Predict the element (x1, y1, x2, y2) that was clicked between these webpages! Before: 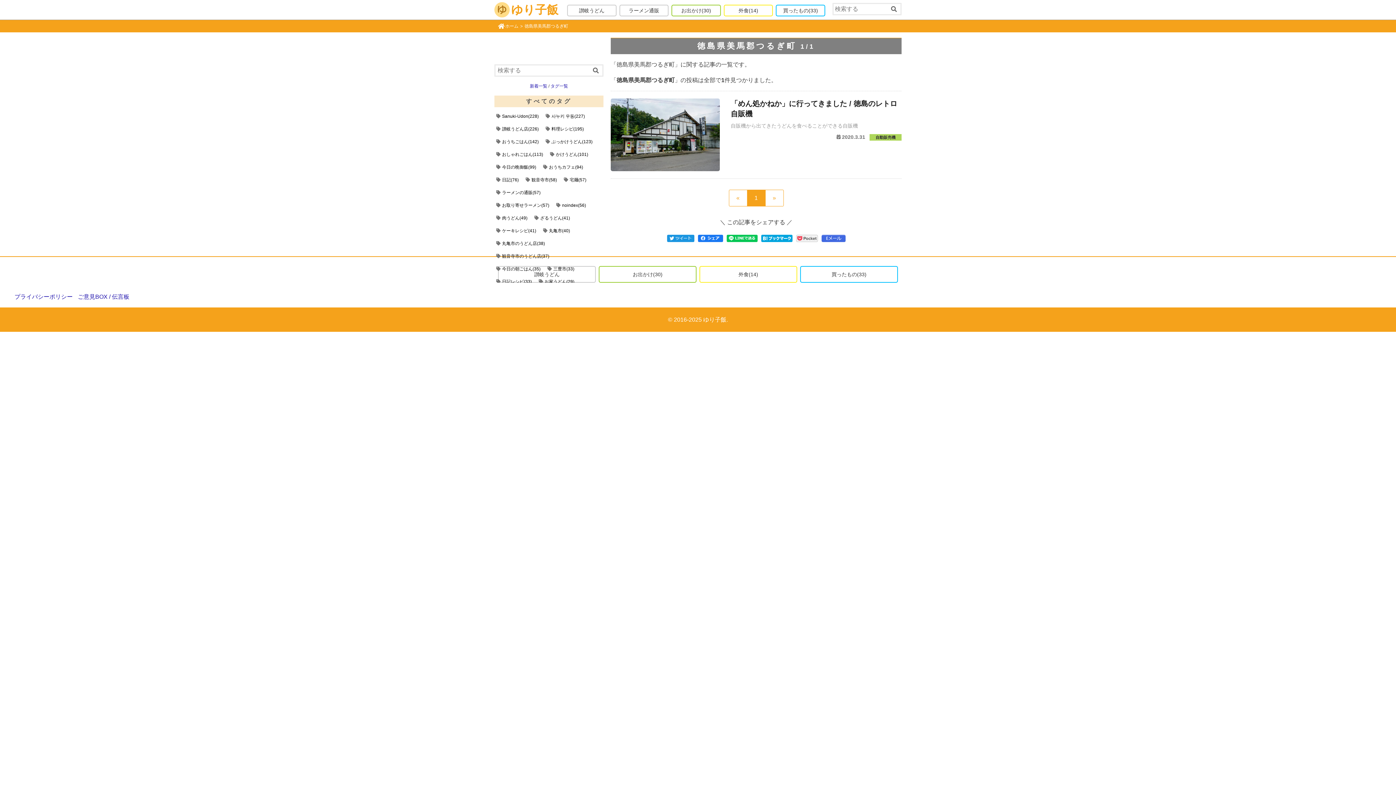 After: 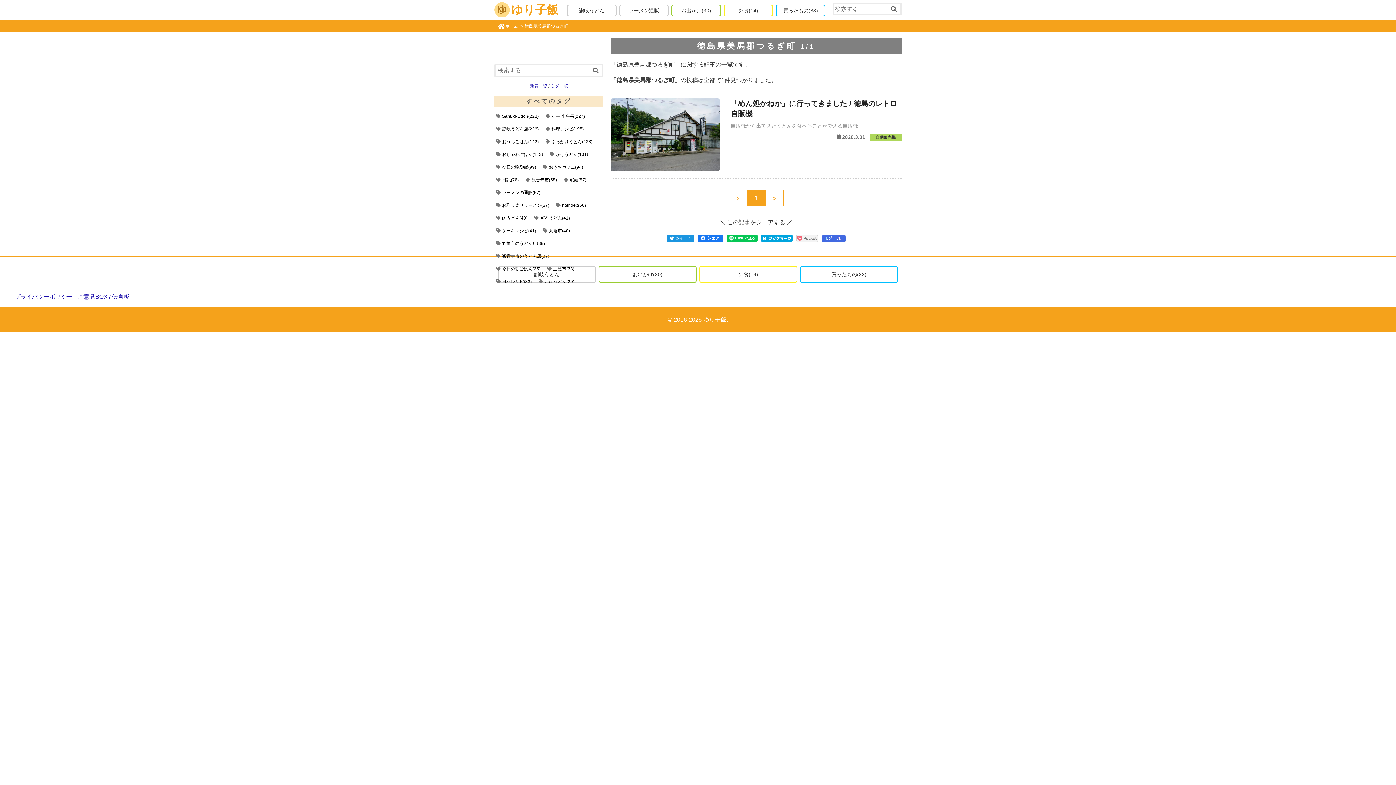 Action: bbox: (796, 234, 818, 242)